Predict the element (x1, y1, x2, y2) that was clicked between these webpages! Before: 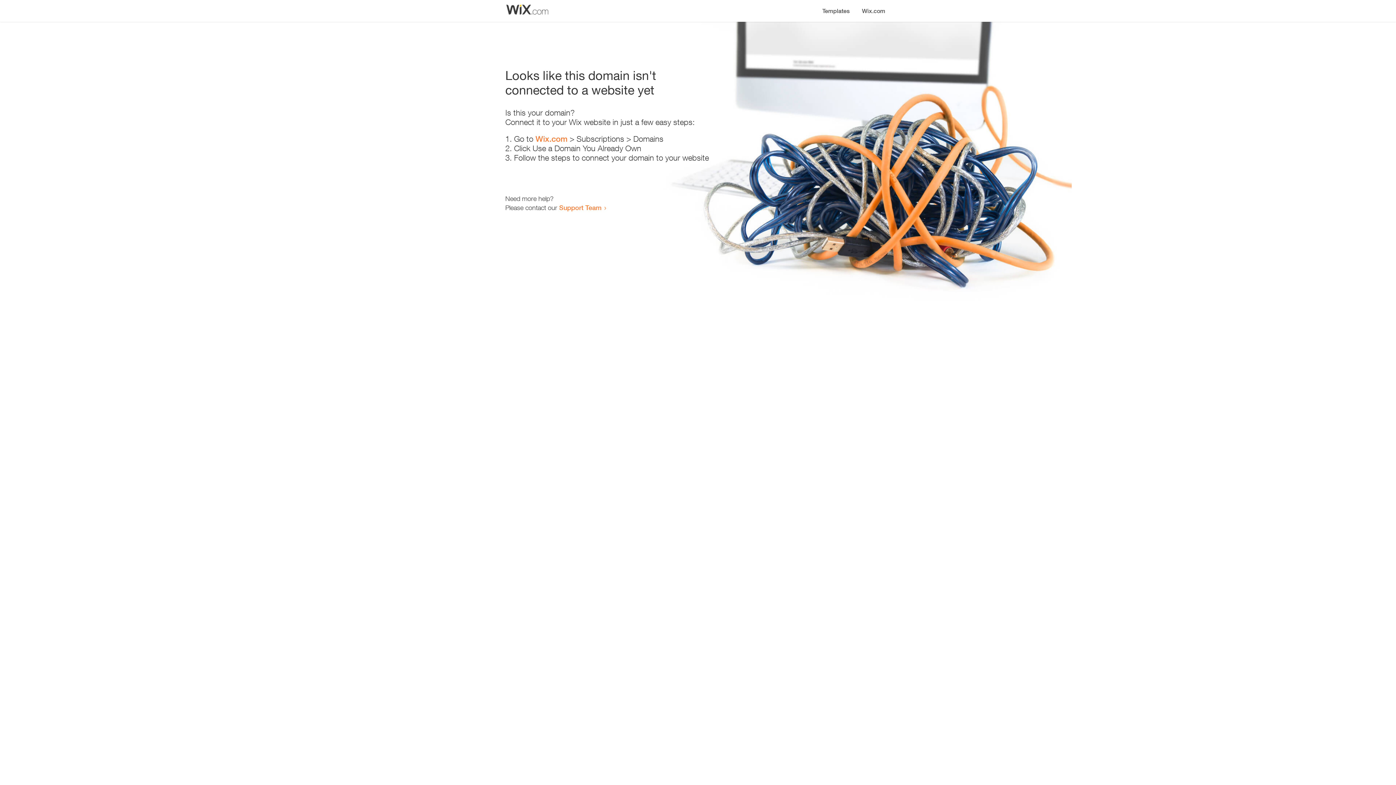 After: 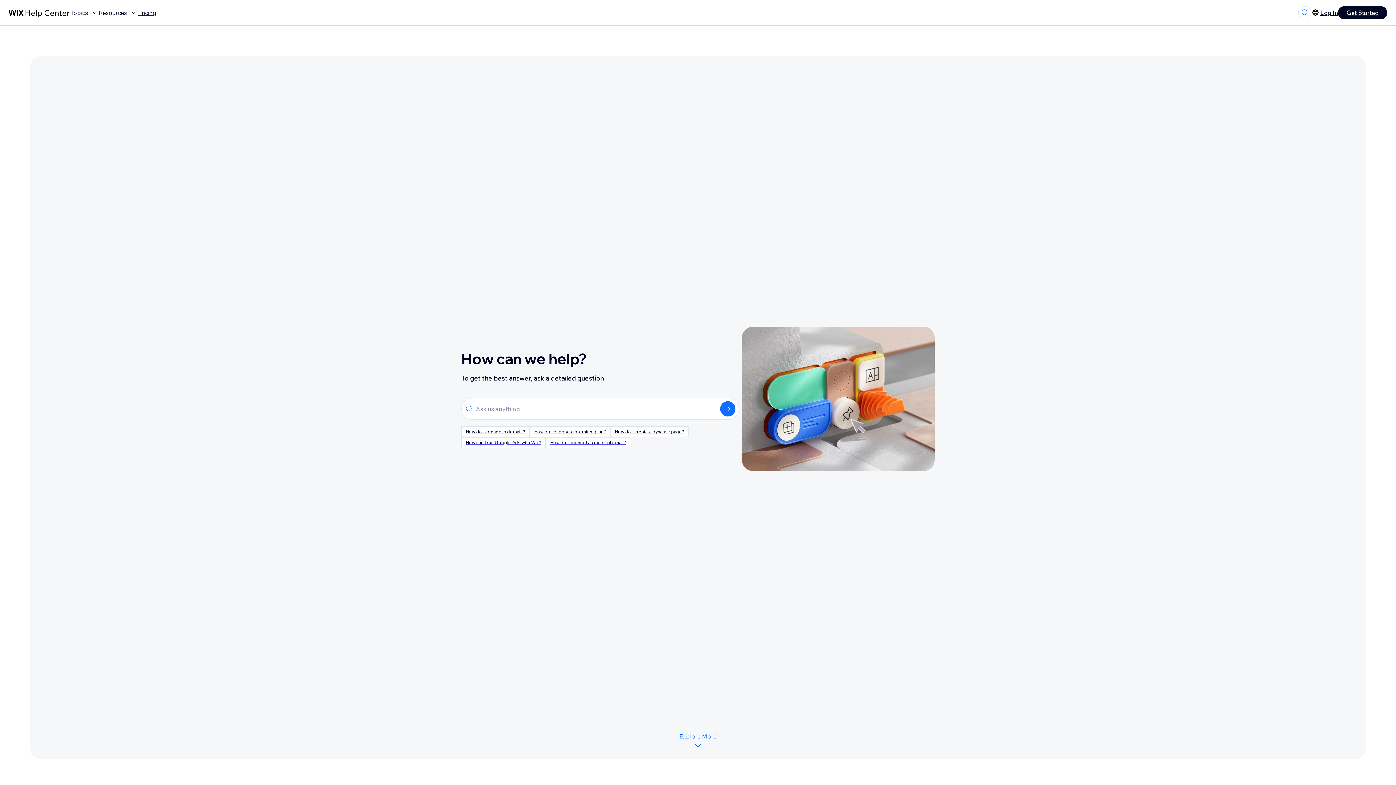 Action: label: Support Team bbox: (559, 203, 601, 211)